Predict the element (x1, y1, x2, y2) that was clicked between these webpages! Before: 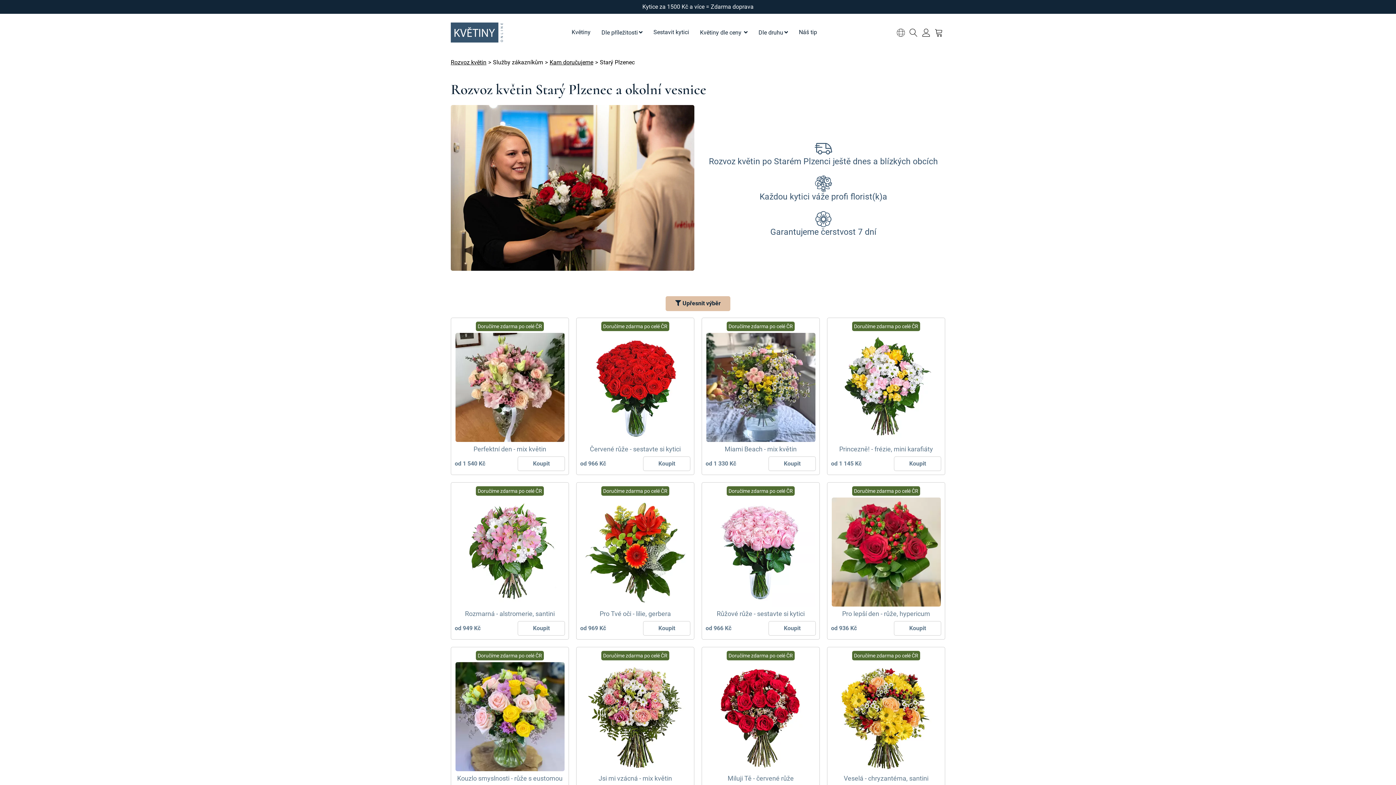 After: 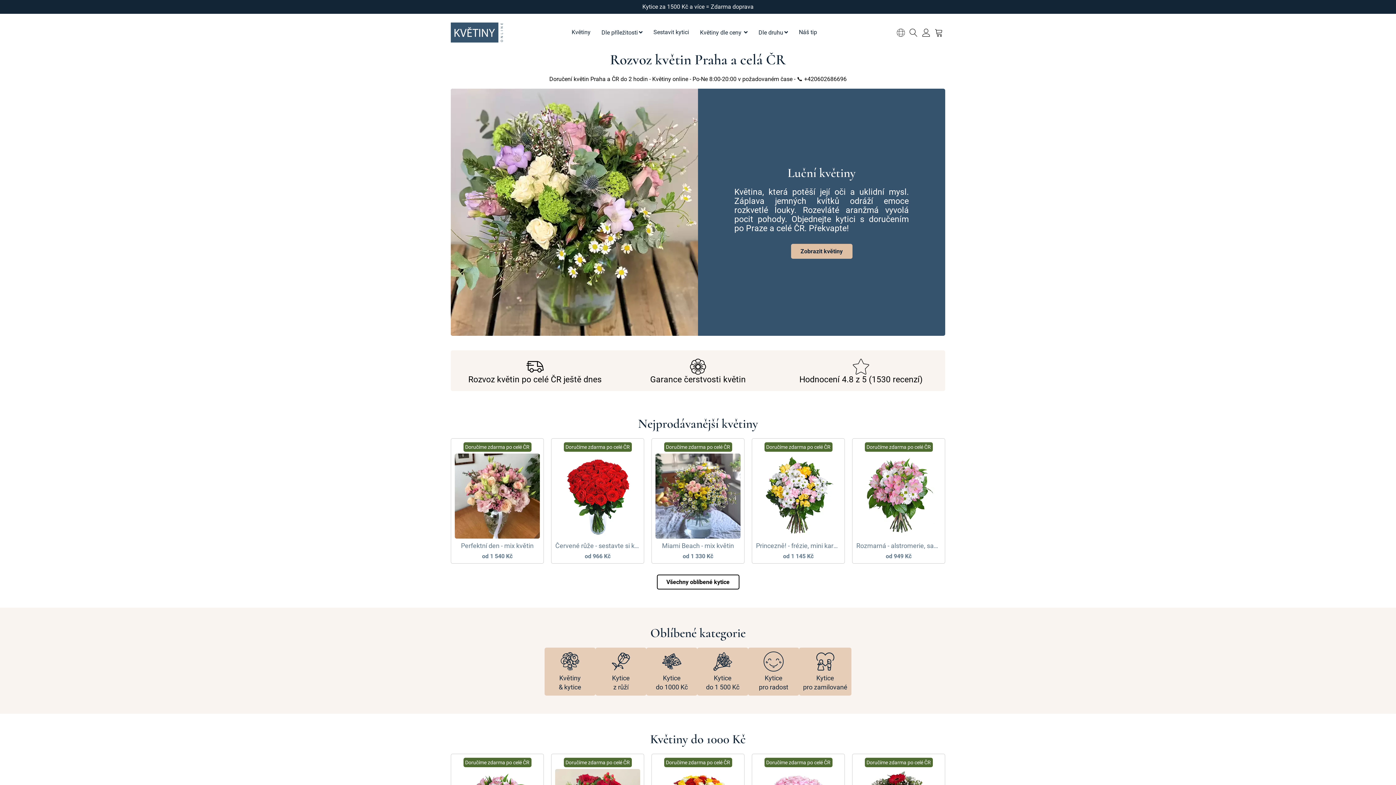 Action: bbox: (450, 58, 486, 65) label: Rozvoz květin